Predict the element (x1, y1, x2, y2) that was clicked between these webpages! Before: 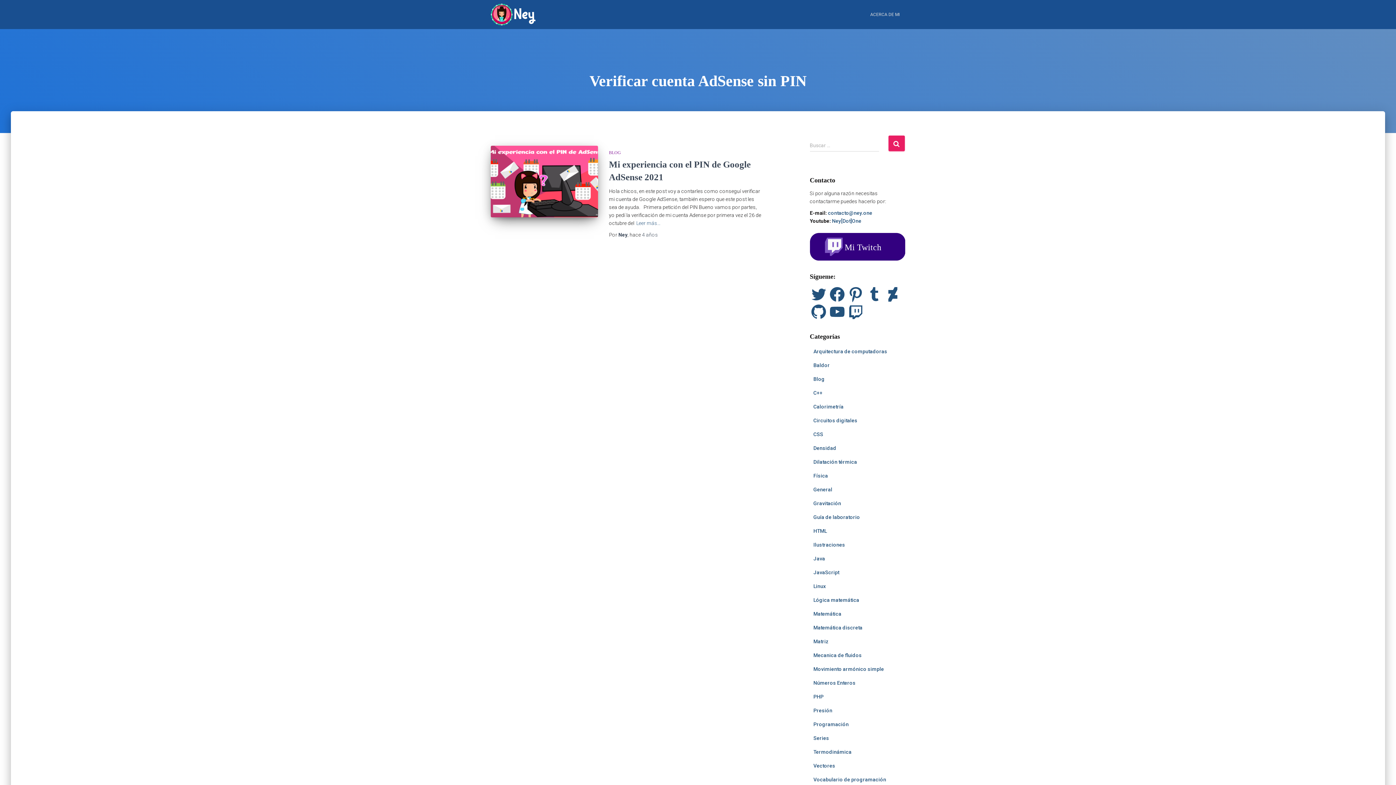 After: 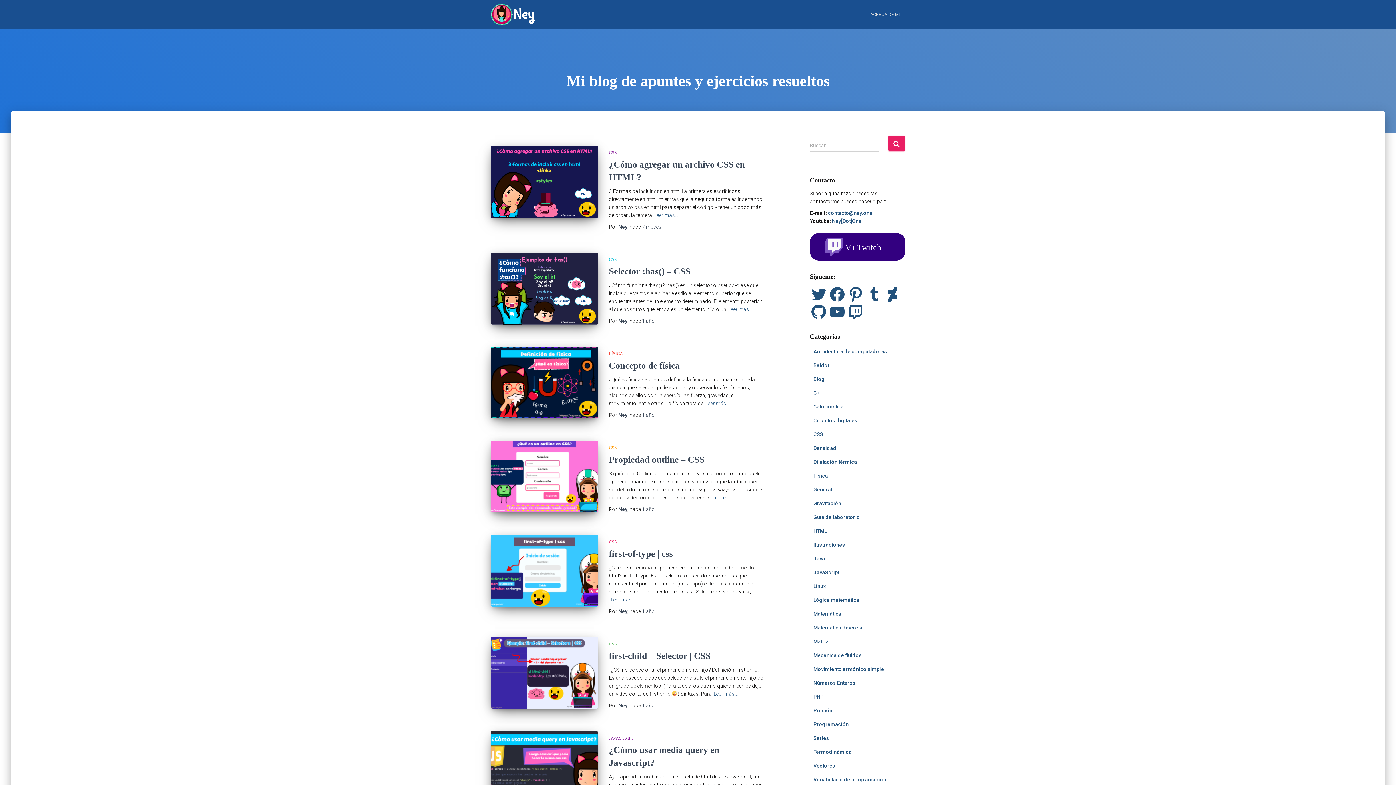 Action: bbox: (485, 3, 541, 25)